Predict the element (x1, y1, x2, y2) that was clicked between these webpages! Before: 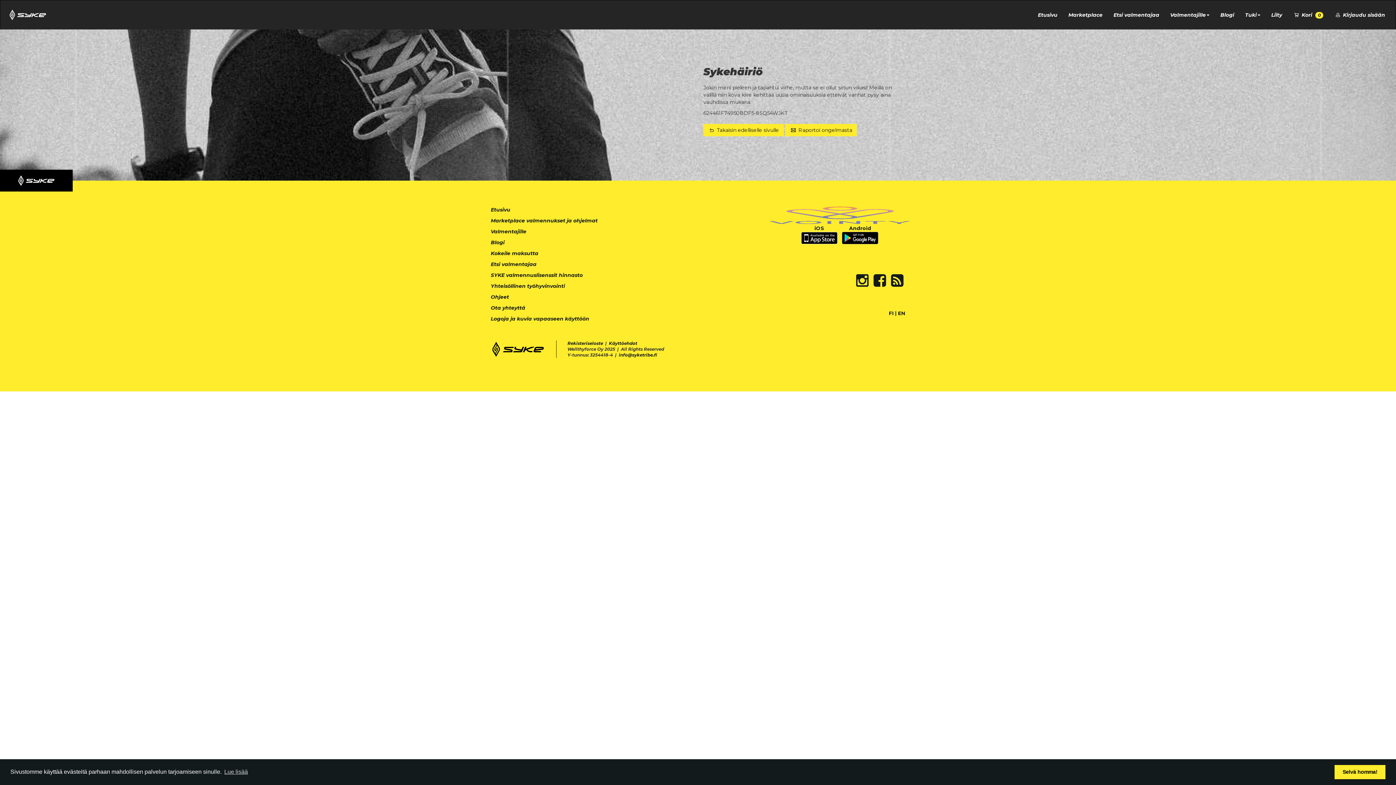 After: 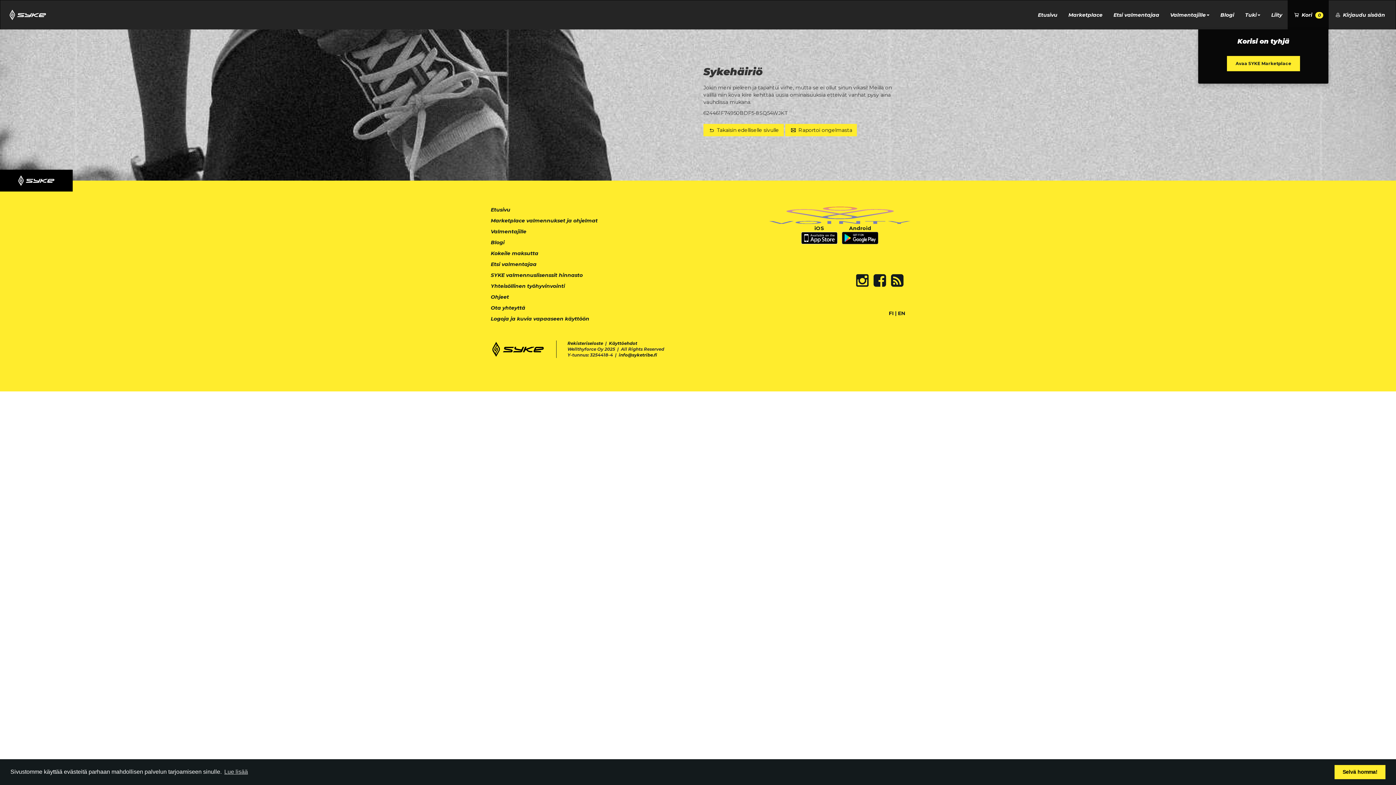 Action: label:  Kori 0 bbox: (1287, 0, 1329, 29)